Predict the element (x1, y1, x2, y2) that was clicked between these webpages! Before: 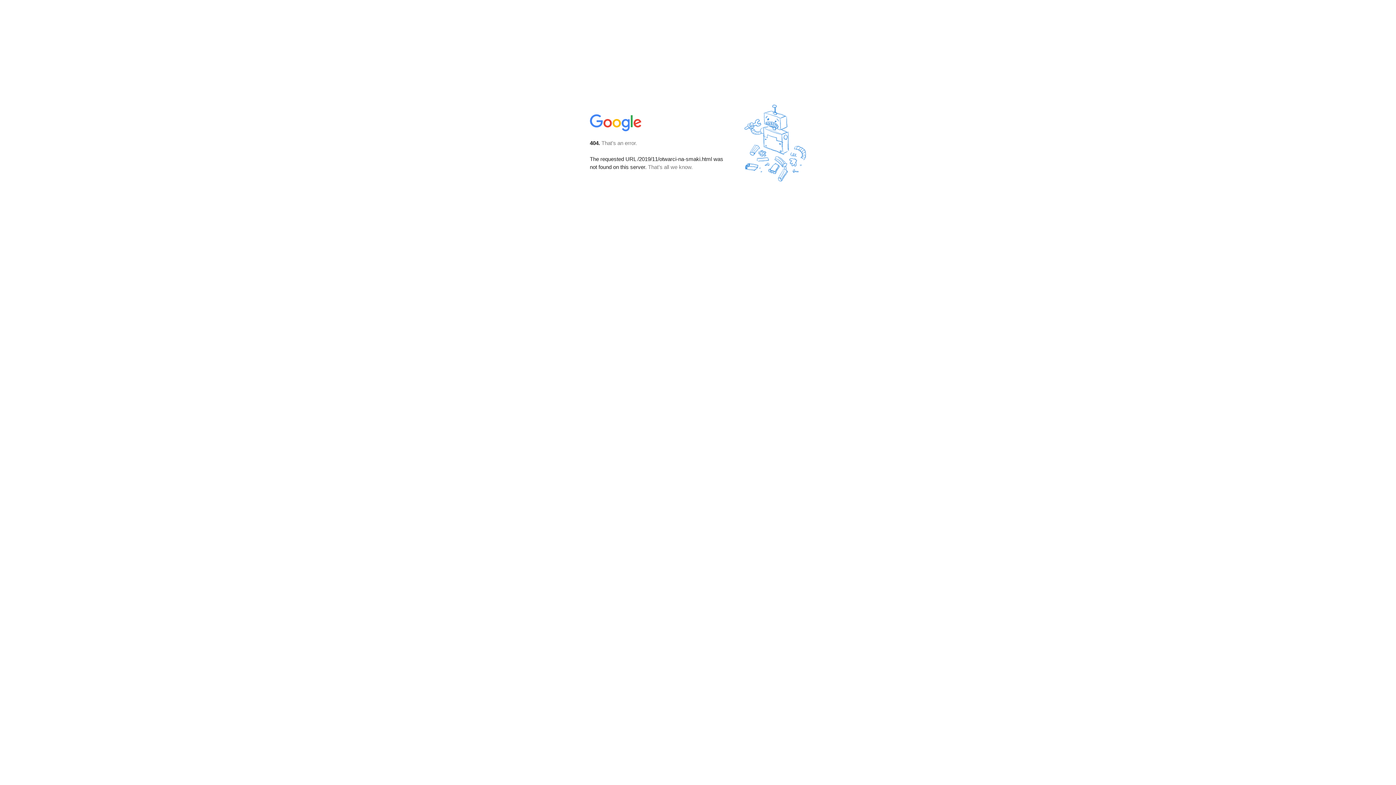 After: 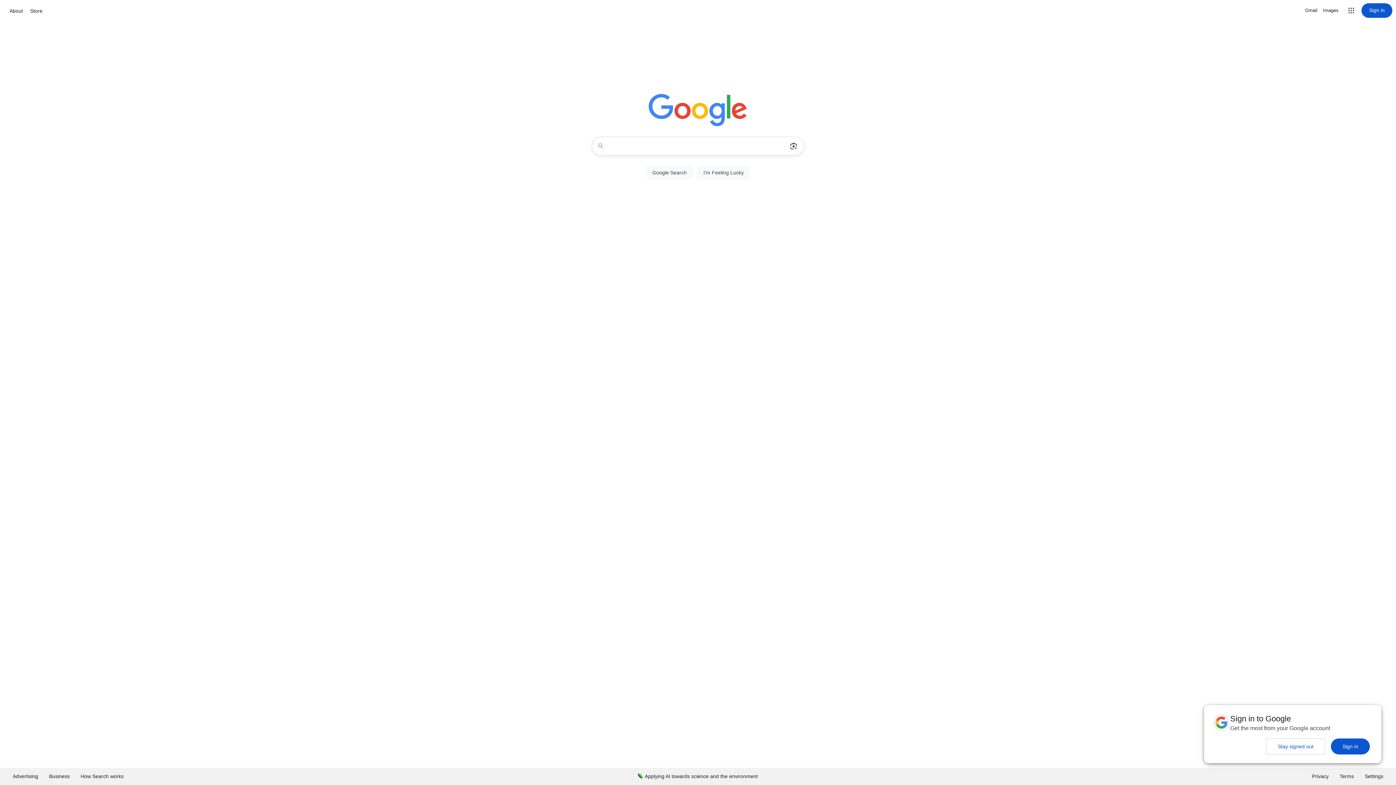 Action: bbox: (590, 127, 642, 134)